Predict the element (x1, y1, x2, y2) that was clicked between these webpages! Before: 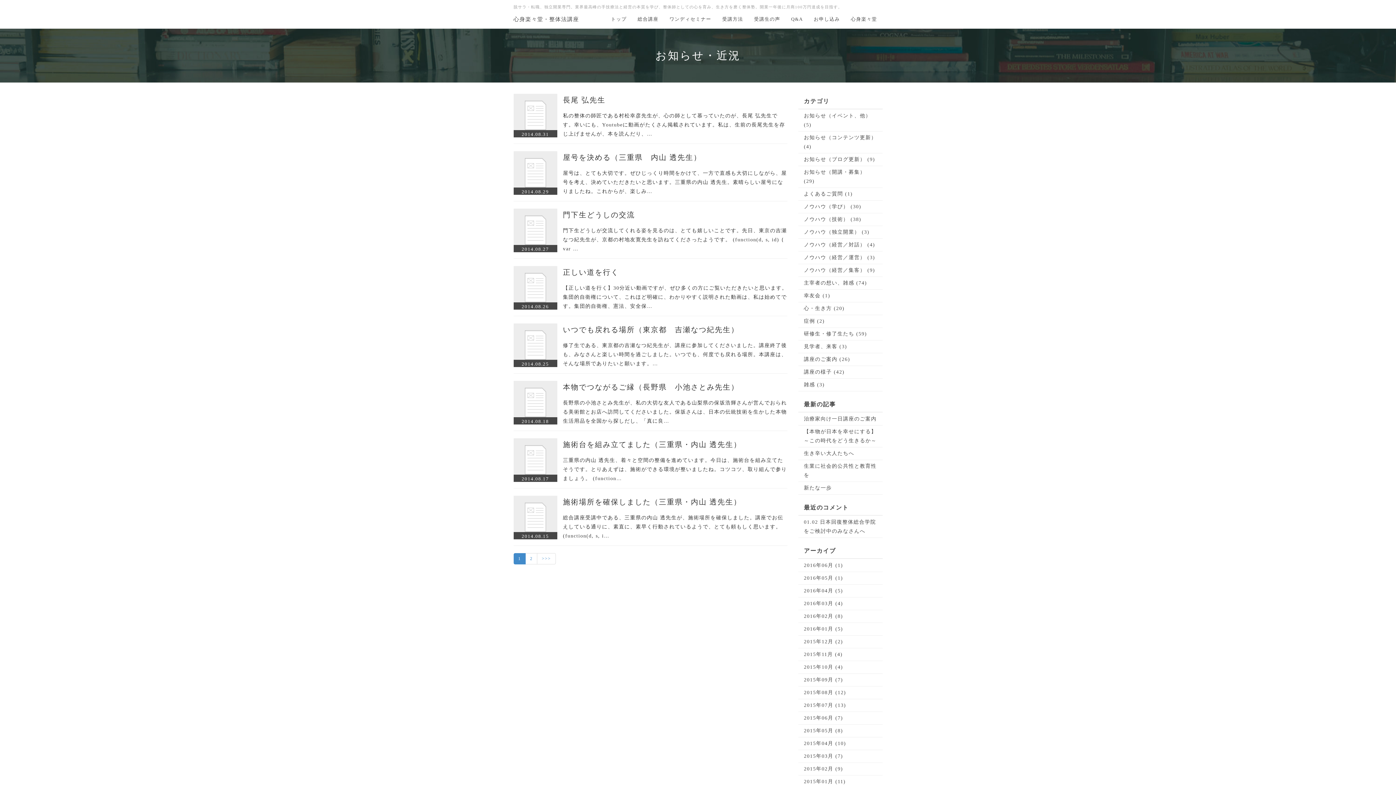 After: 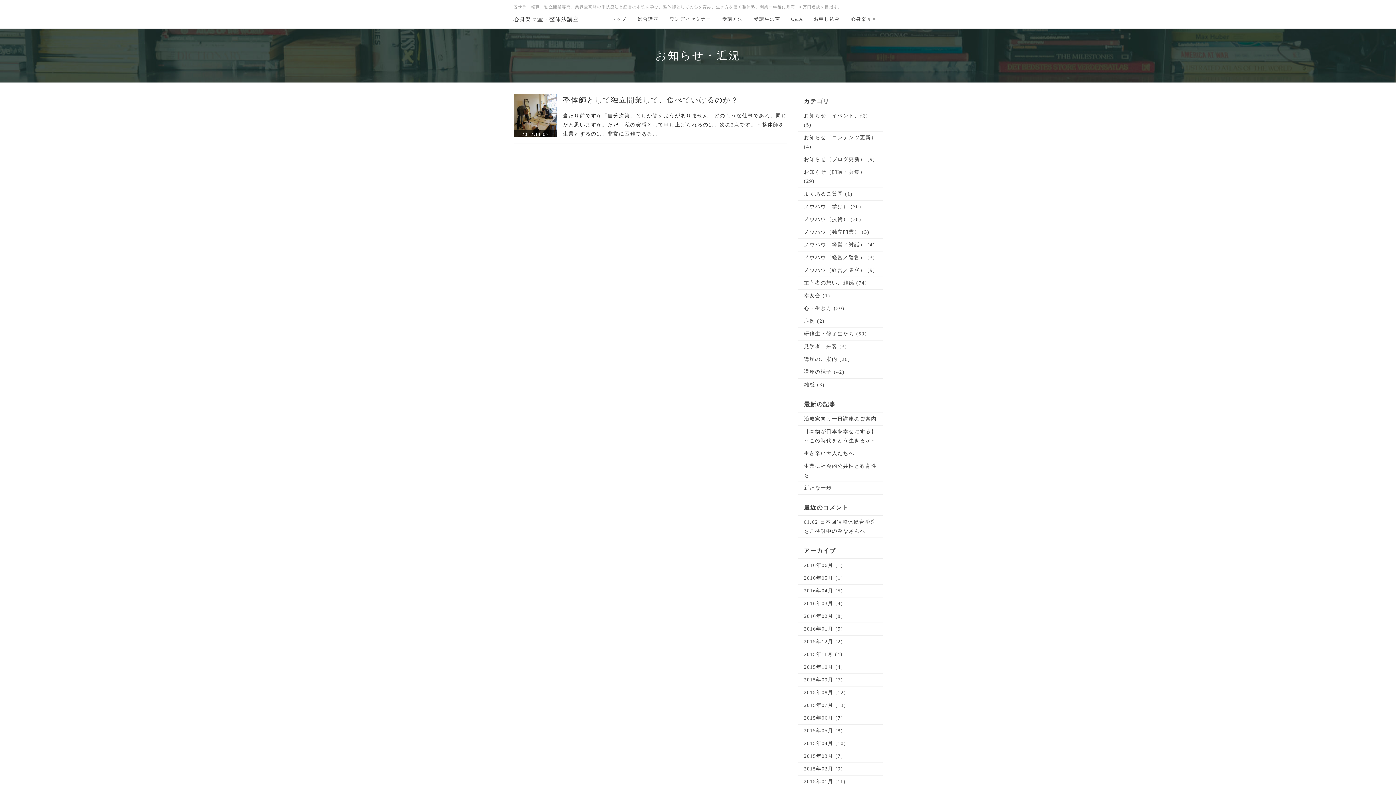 Action: label: よくあるご質問 (1) bbox: (804, 189, 877, 198)